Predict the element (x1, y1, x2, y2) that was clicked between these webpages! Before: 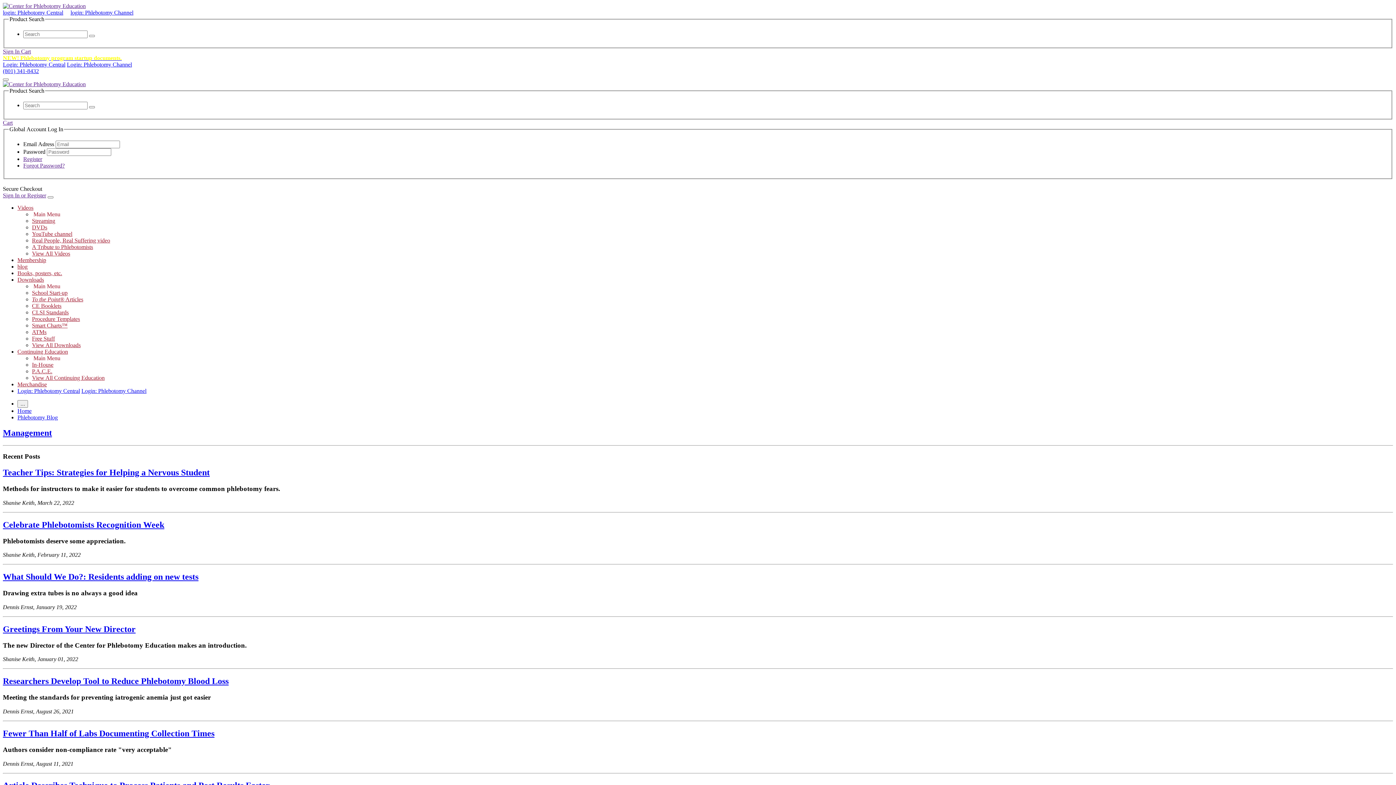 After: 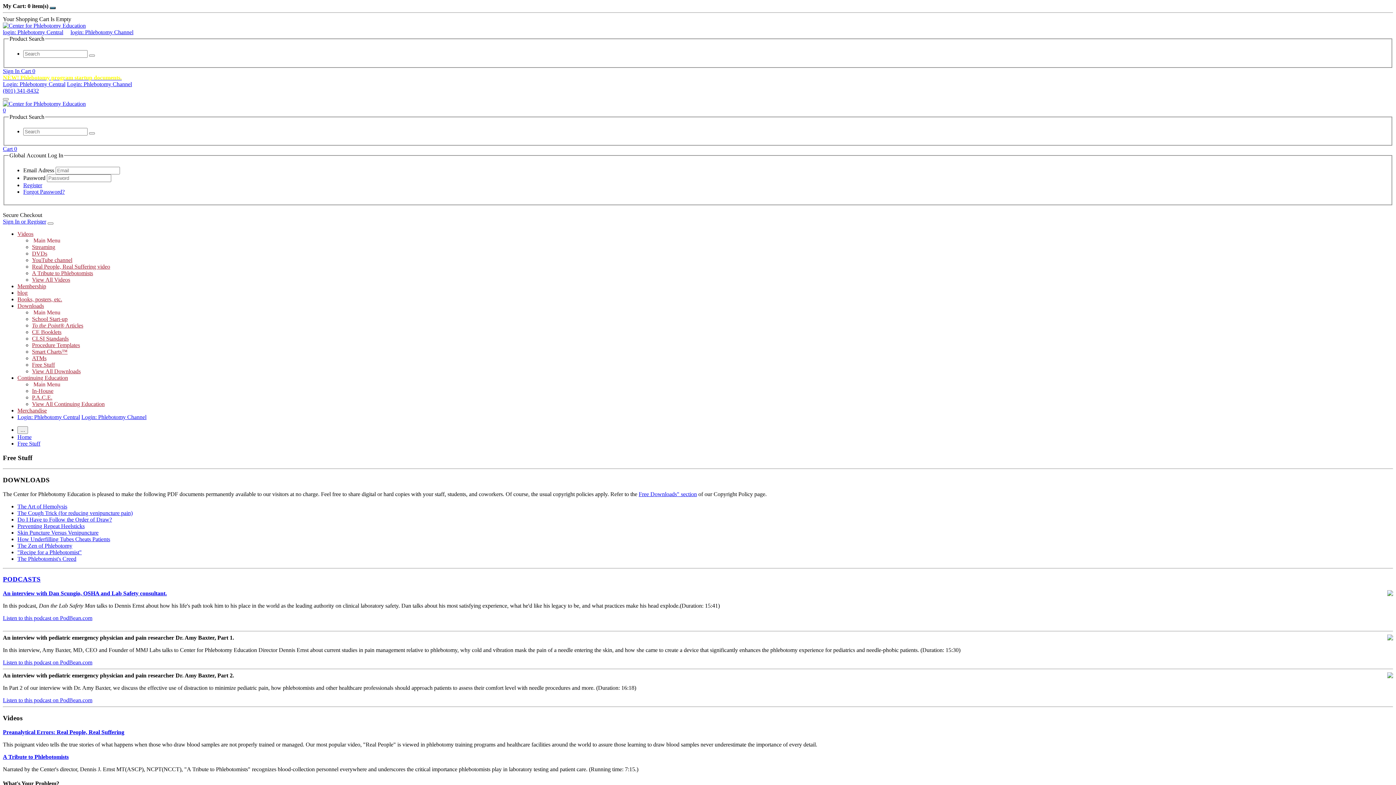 Action: label: Free Stuff bbox: (32, 335, 54, 341)